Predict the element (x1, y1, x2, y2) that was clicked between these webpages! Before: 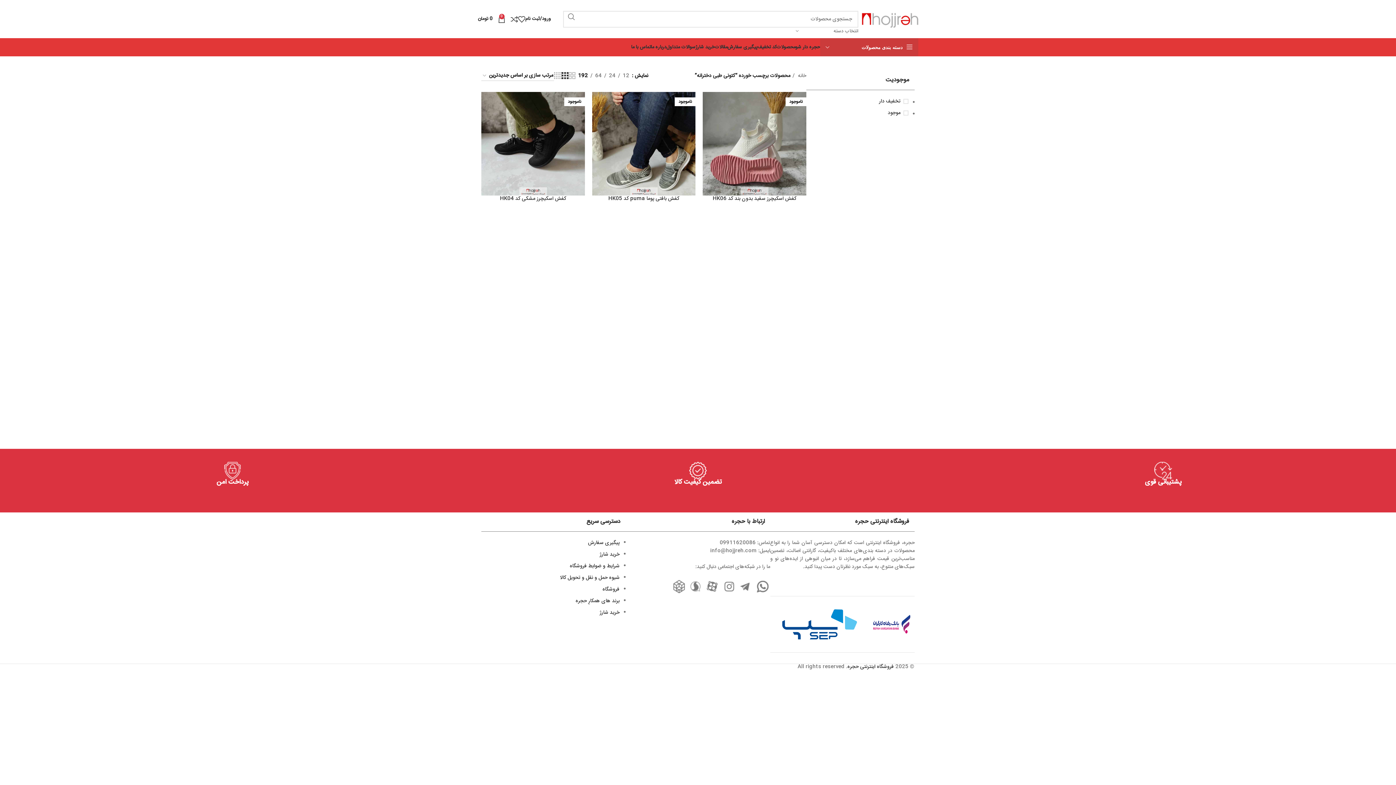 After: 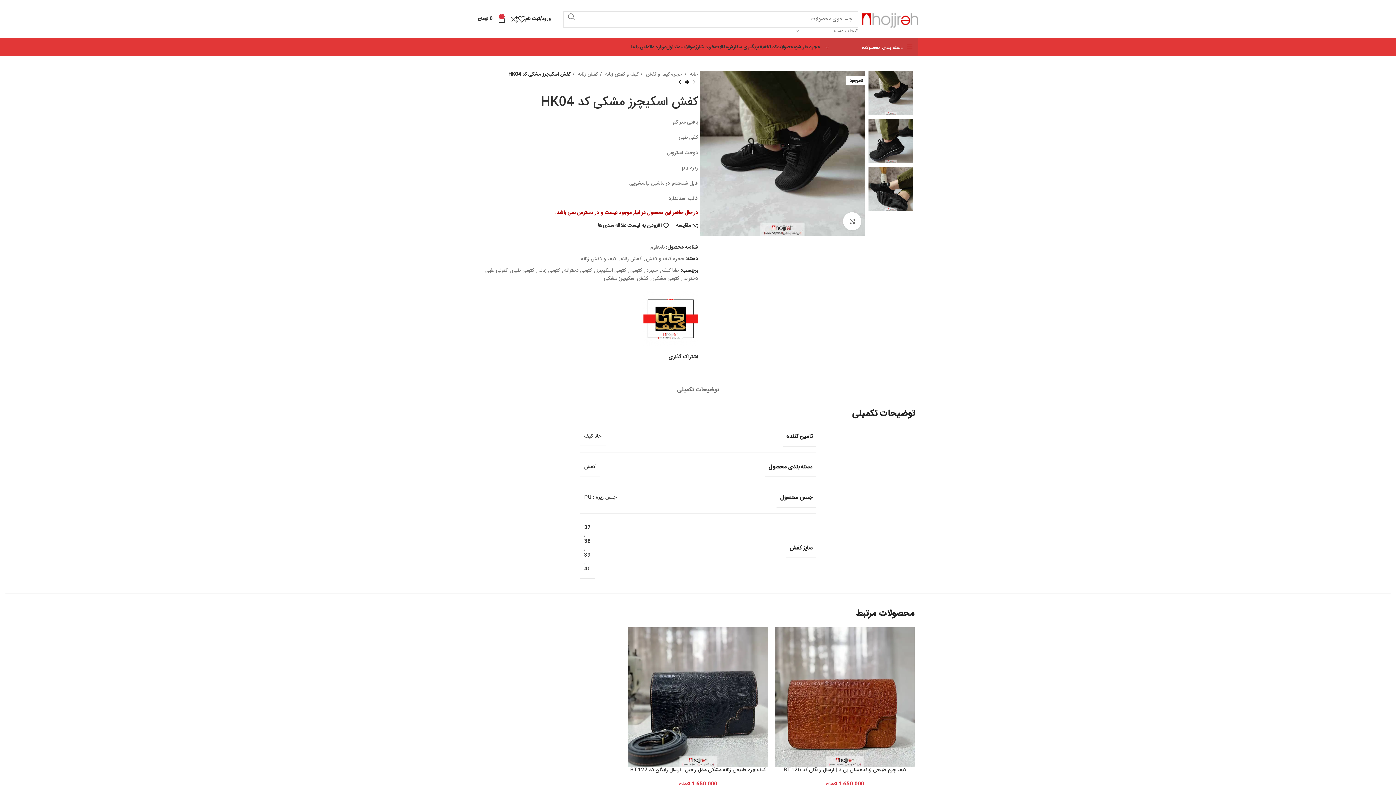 Action: bbox: (500, 194, 566, 203) label: کفش اسکیچرز مشکی کد HK04